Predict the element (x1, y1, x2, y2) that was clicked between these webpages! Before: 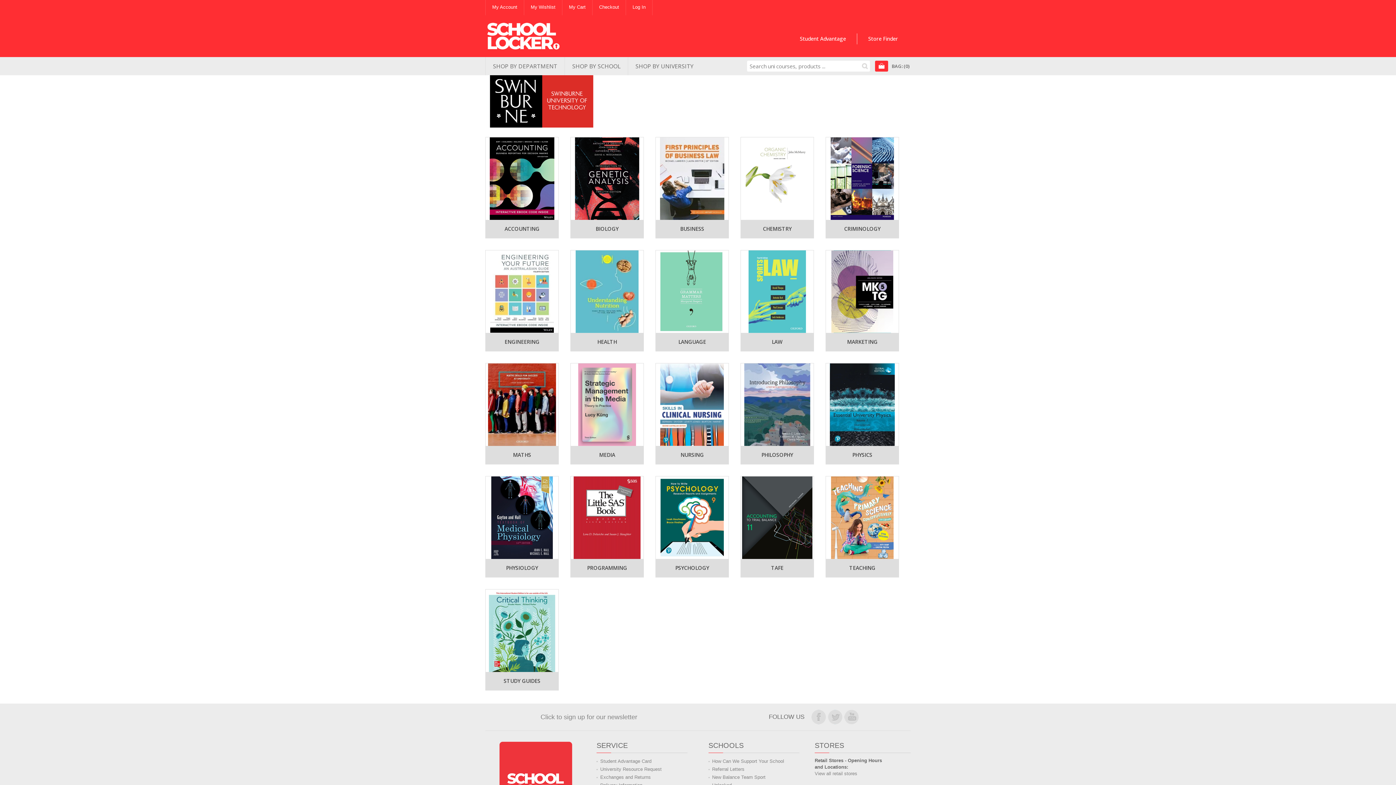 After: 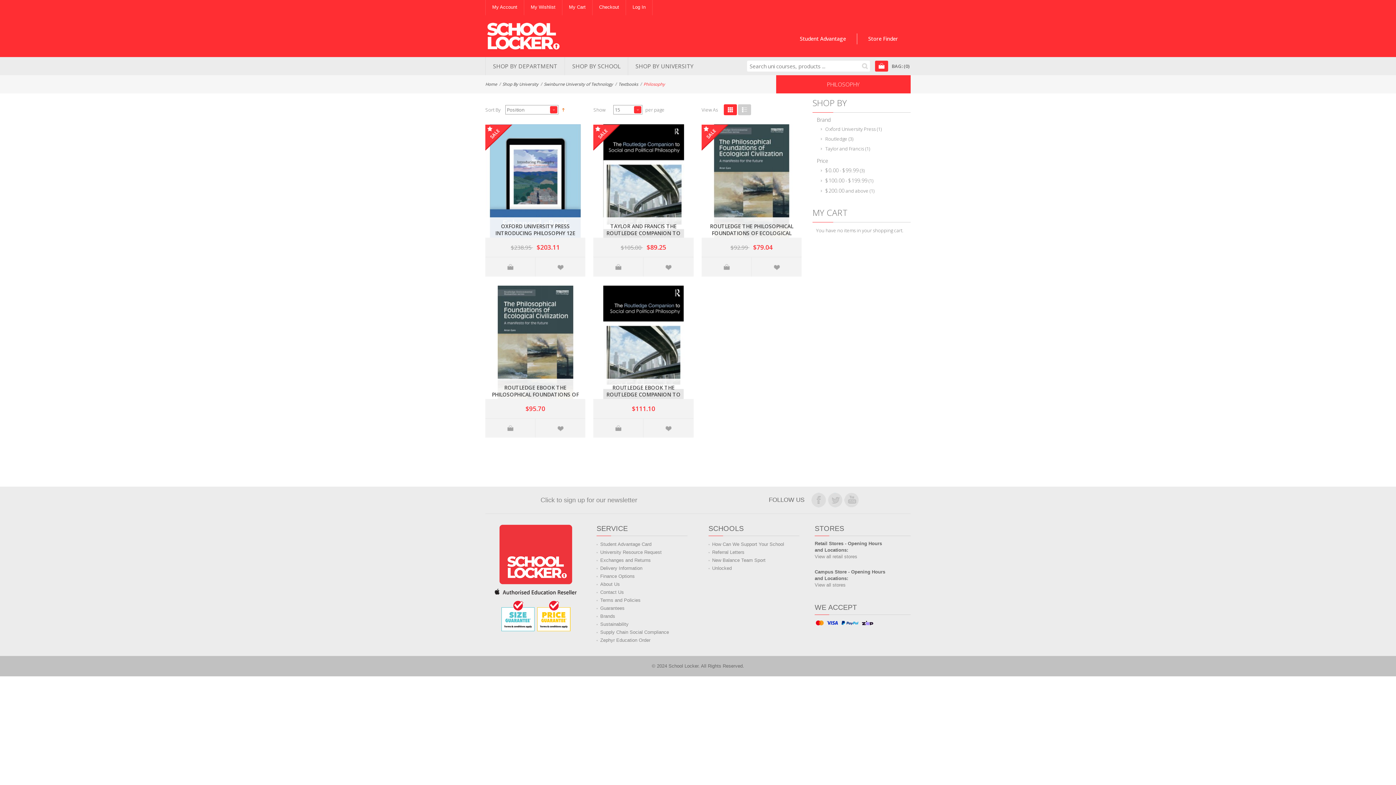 Action: bbox: (741, 400, 813, 407)